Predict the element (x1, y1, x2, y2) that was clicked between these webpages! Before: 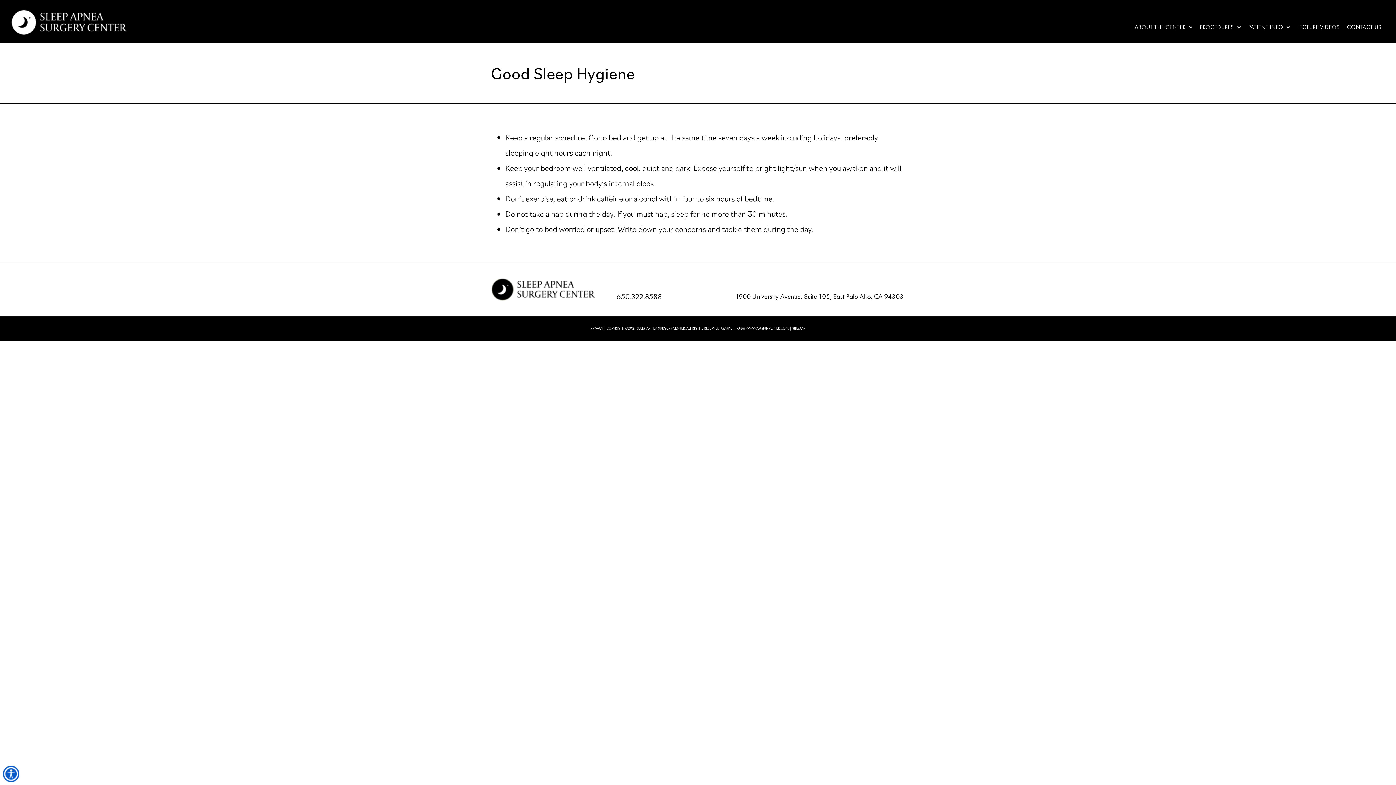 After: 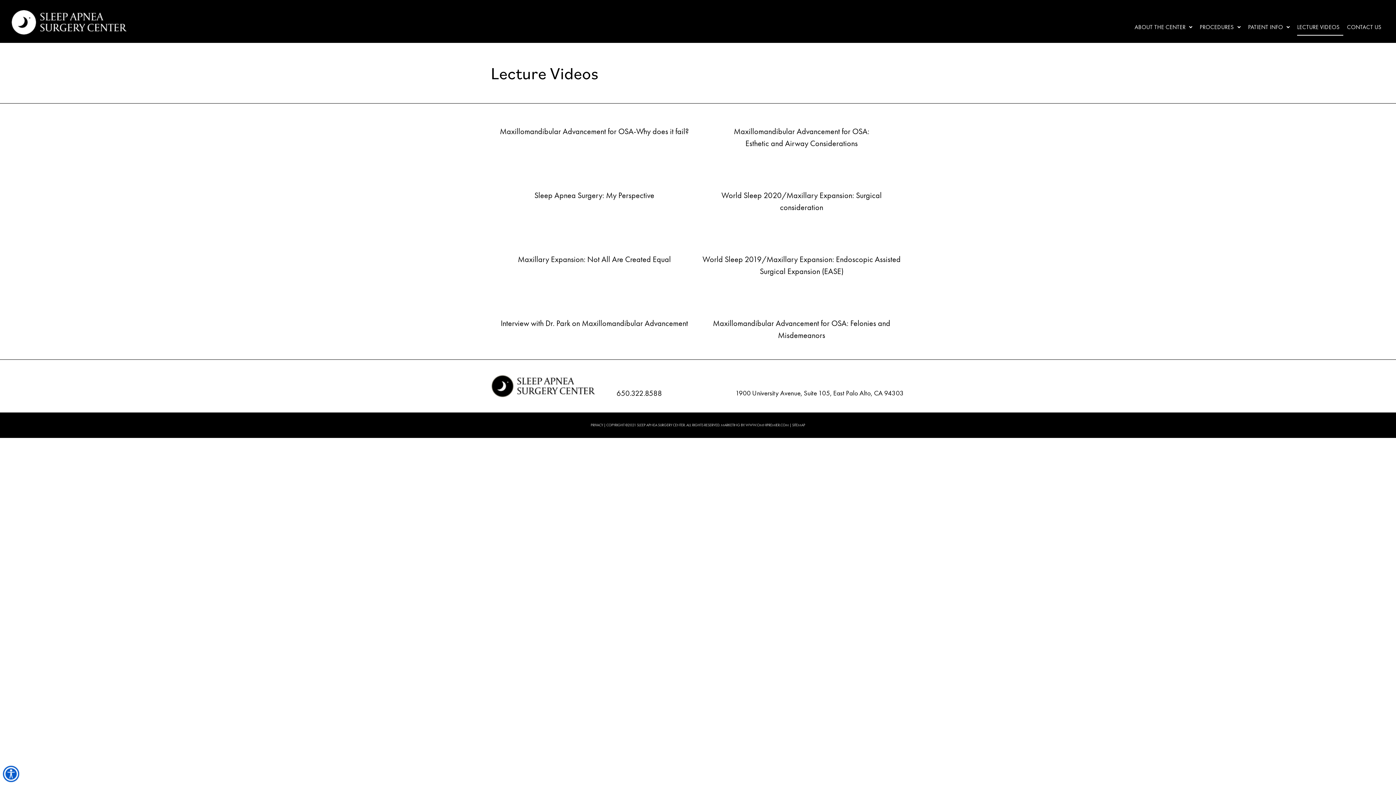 Action: bbox: (1297, 18, 1339, 35) label: LECTURE VIDEOS